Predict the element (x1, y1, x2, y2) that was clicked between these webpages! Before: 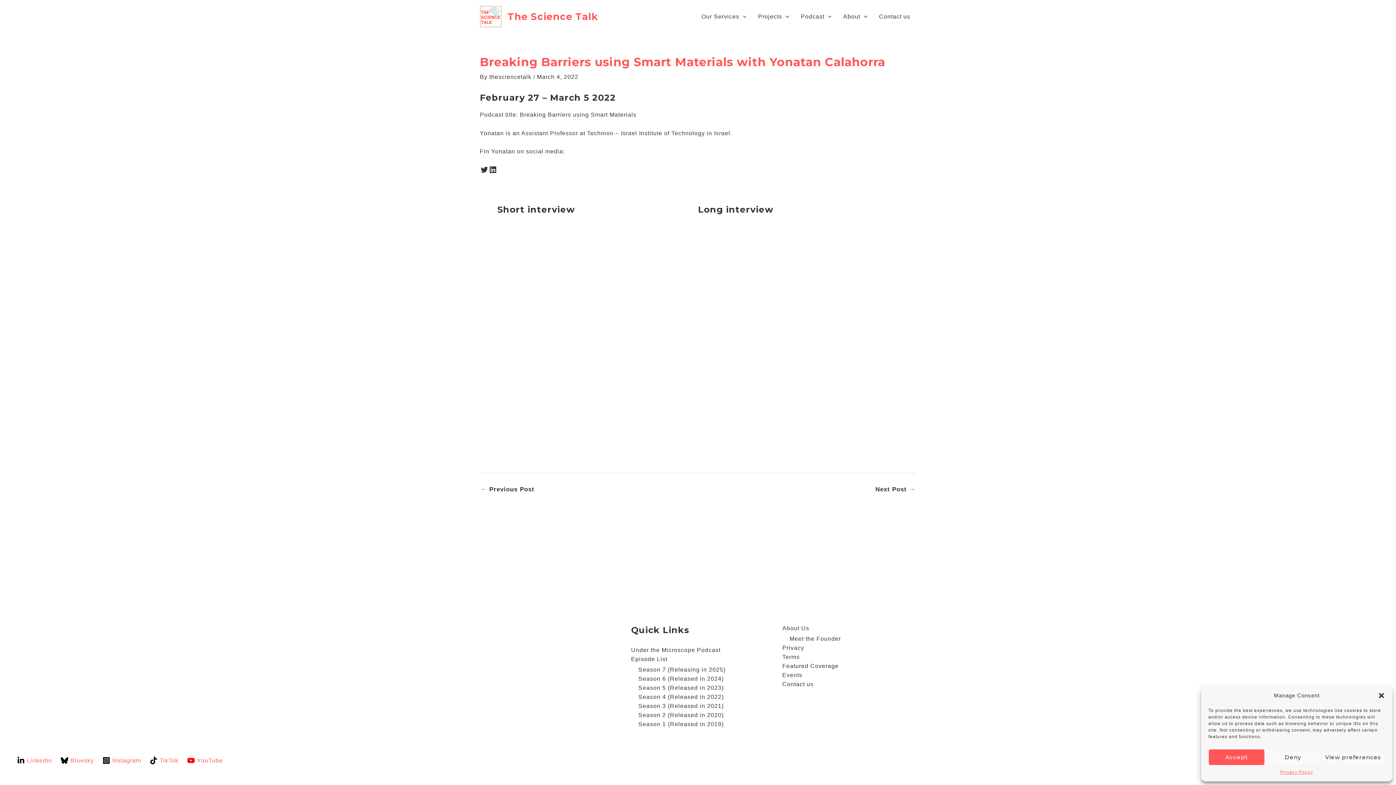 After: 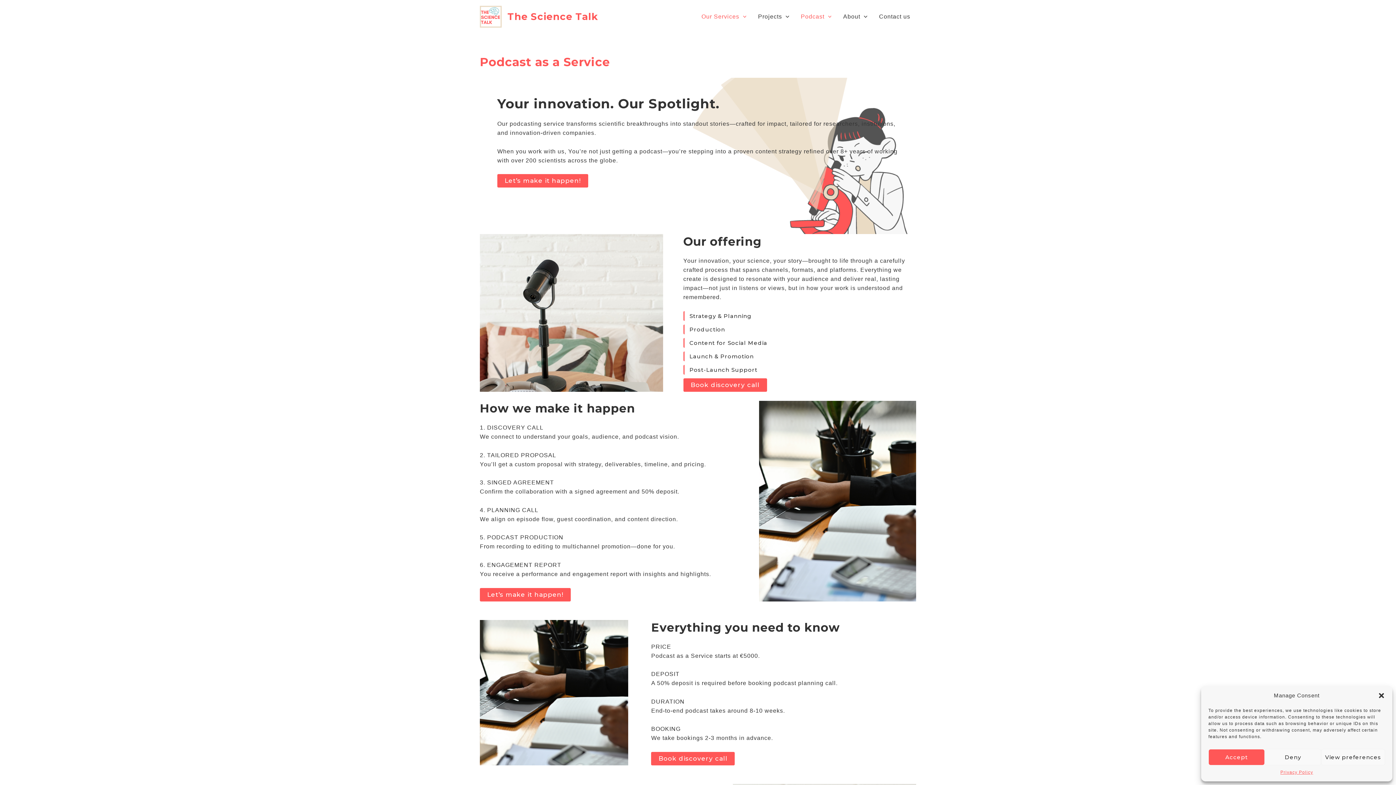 Action: bbox: (695, 11, 752, 22) label: Our Services